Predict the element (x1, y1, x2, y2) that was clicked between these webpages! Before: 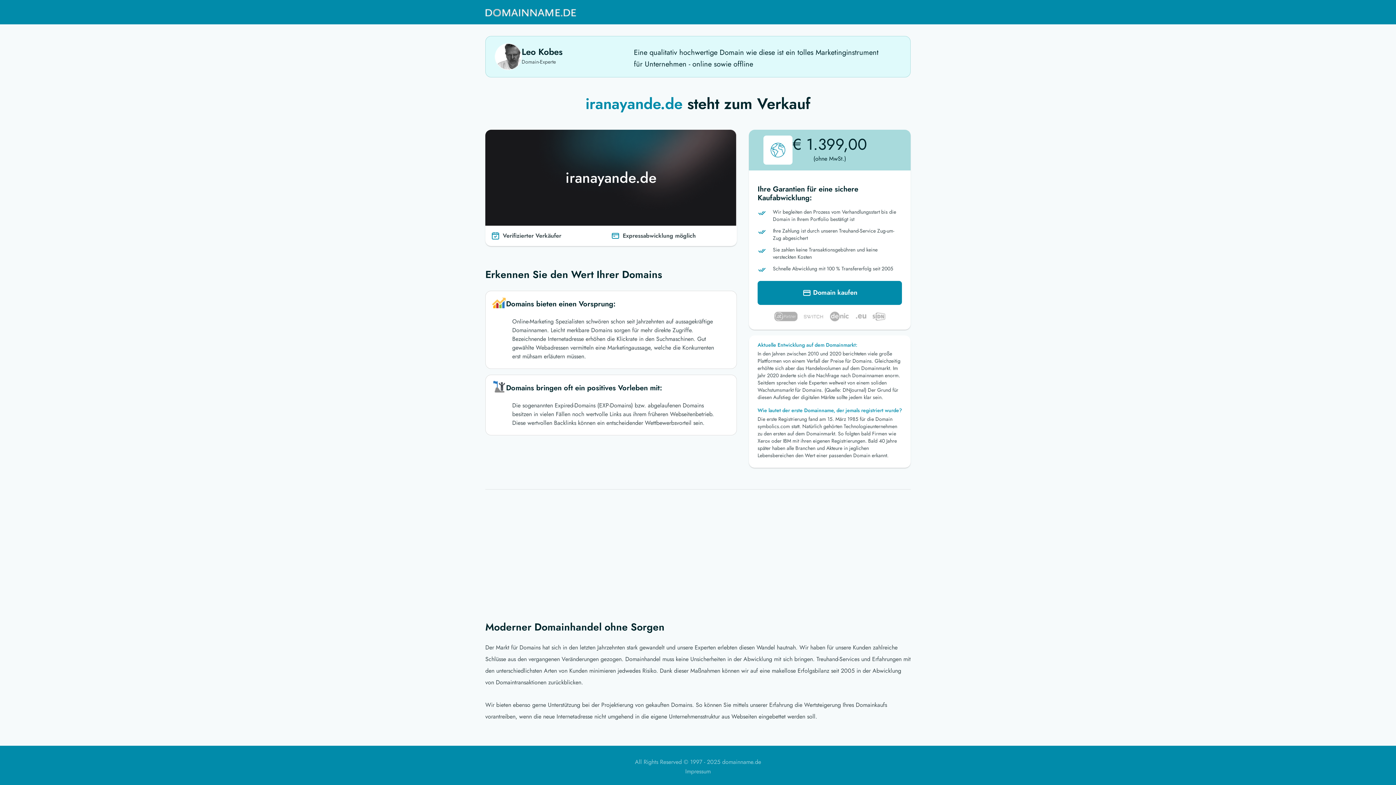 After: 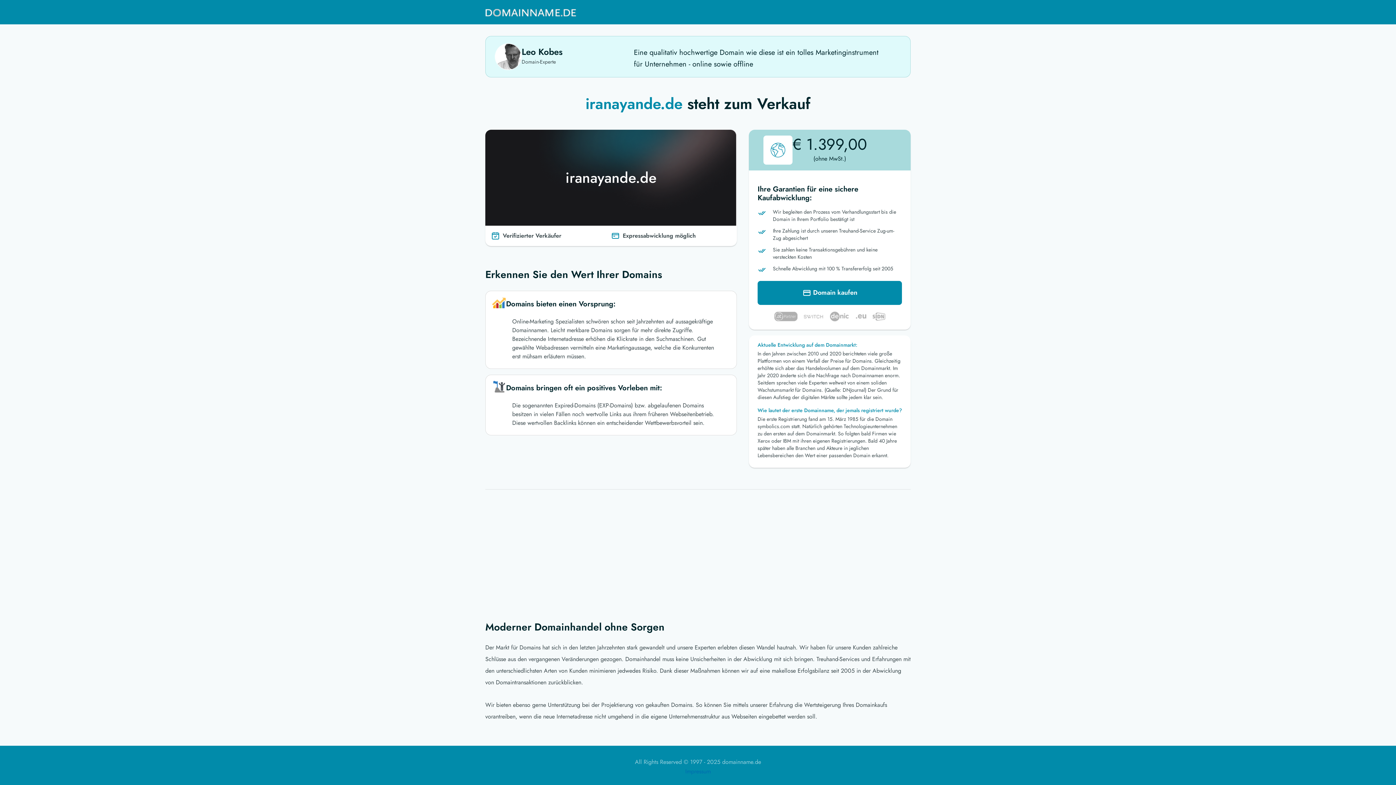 Action: bbox: (685, 767, 710, 776) label: Impressum